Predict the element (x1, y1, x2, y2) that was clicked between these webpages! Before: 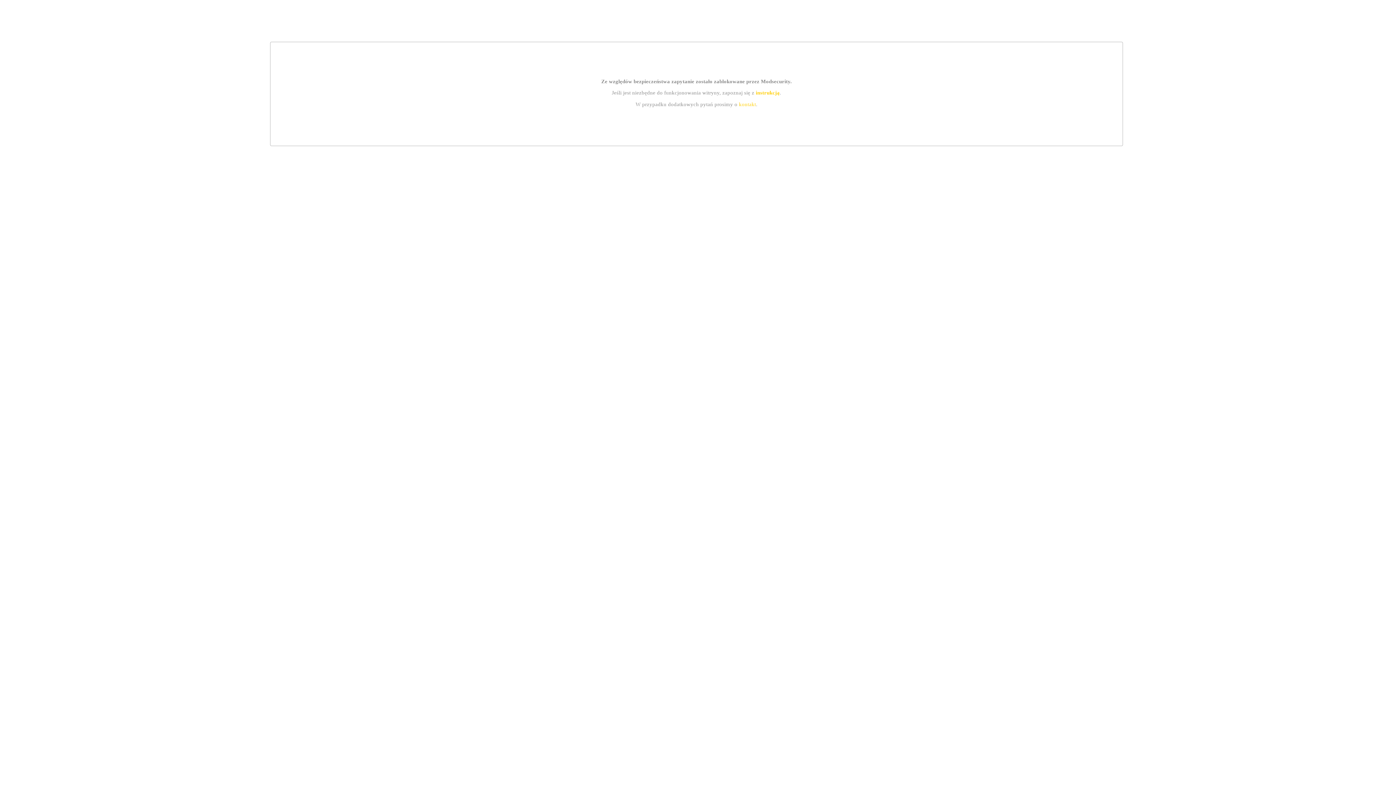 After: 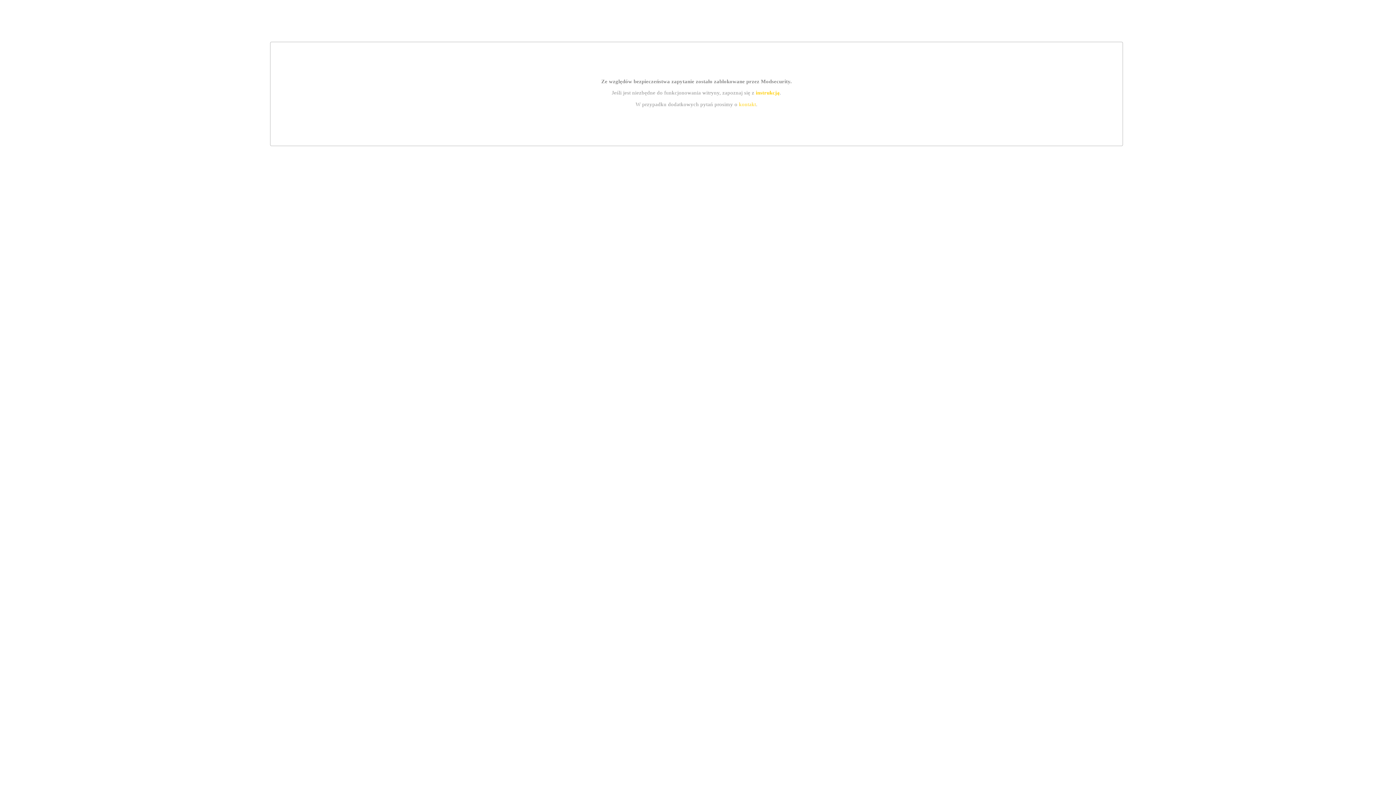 Action: label: kontakt bbox: (739, 101, 756, 107)